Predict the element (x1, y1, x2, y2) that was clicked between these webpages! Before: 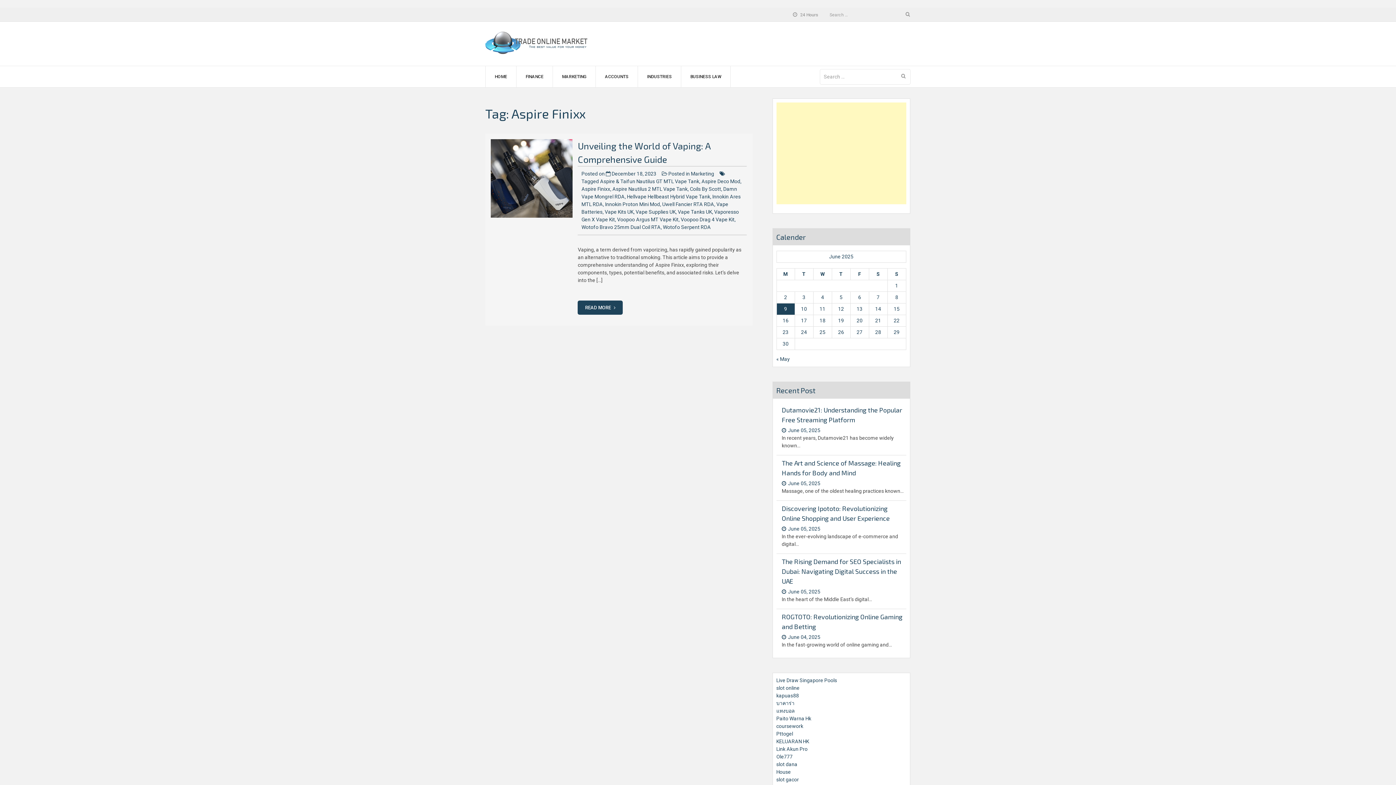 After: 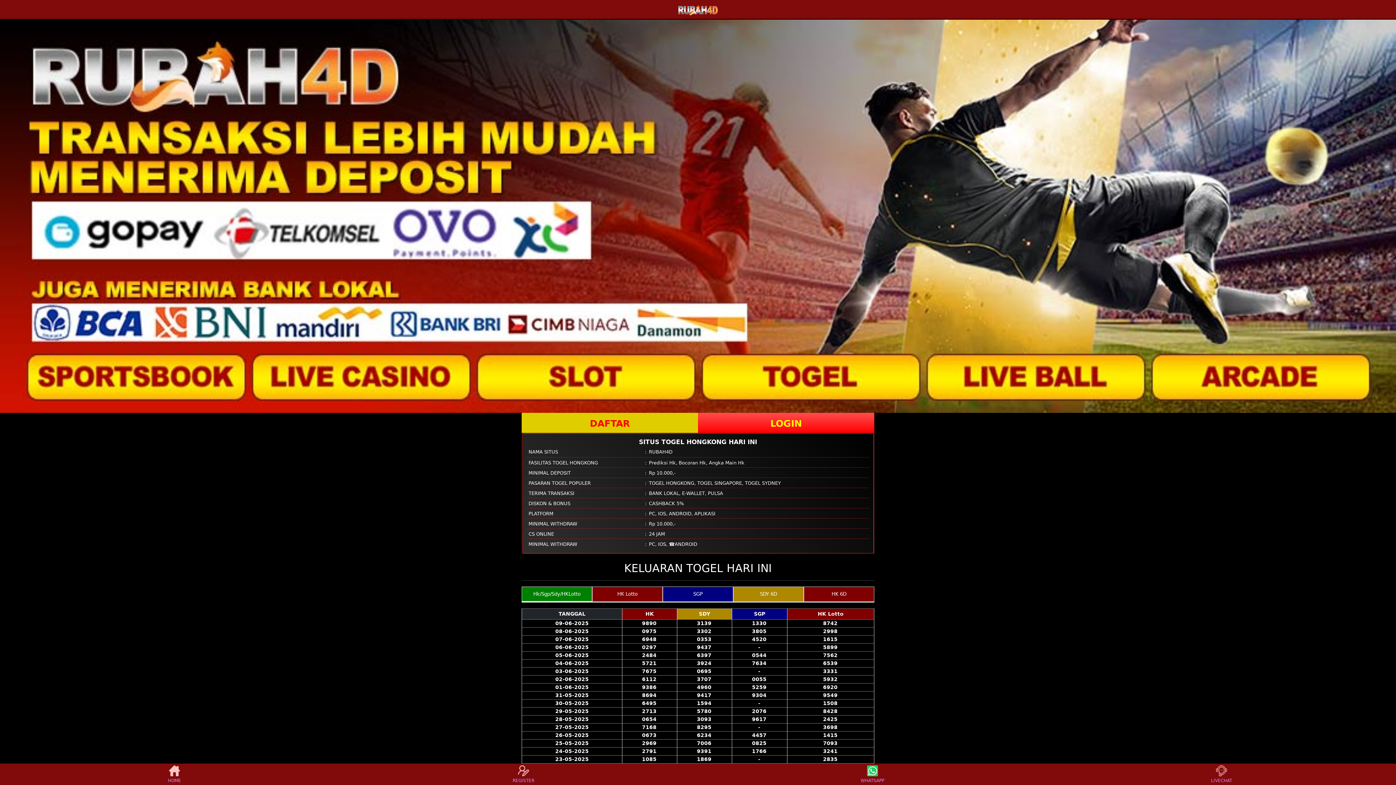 Action: label: KELUARAN HK bbox: (776, 738, 809, 744)